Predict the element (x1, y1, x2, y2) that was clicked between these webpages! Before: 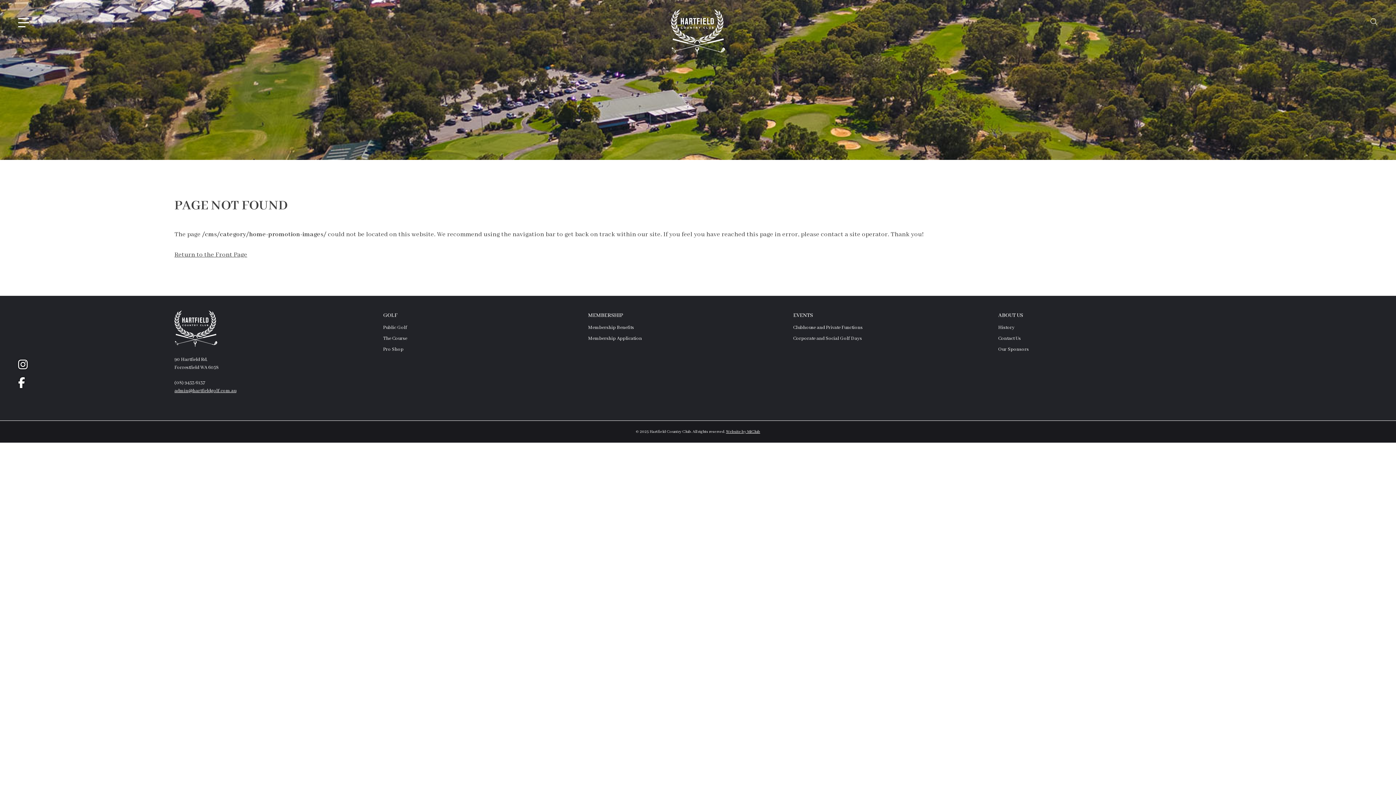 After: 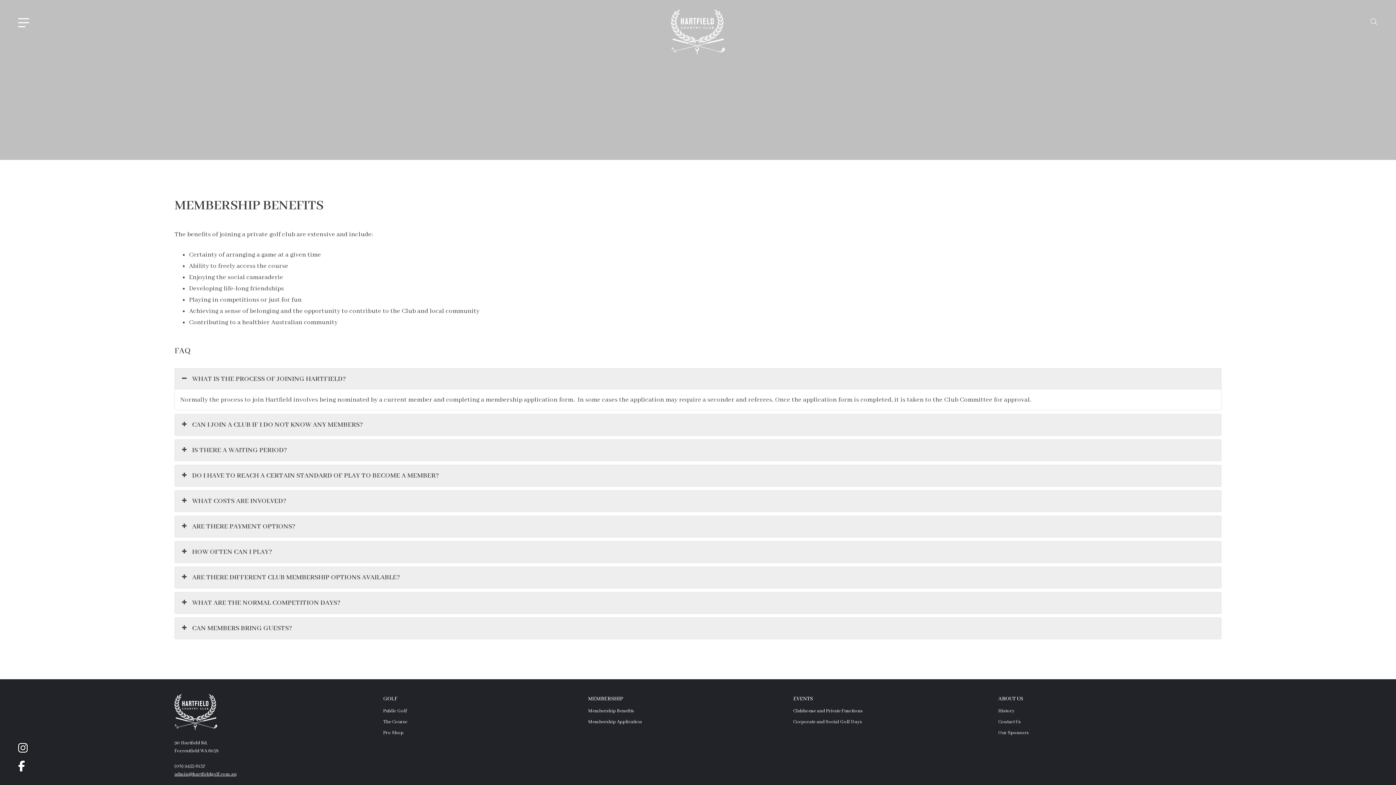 Action: label: Membership Benefits bbox: (588, 324, 634, 330)